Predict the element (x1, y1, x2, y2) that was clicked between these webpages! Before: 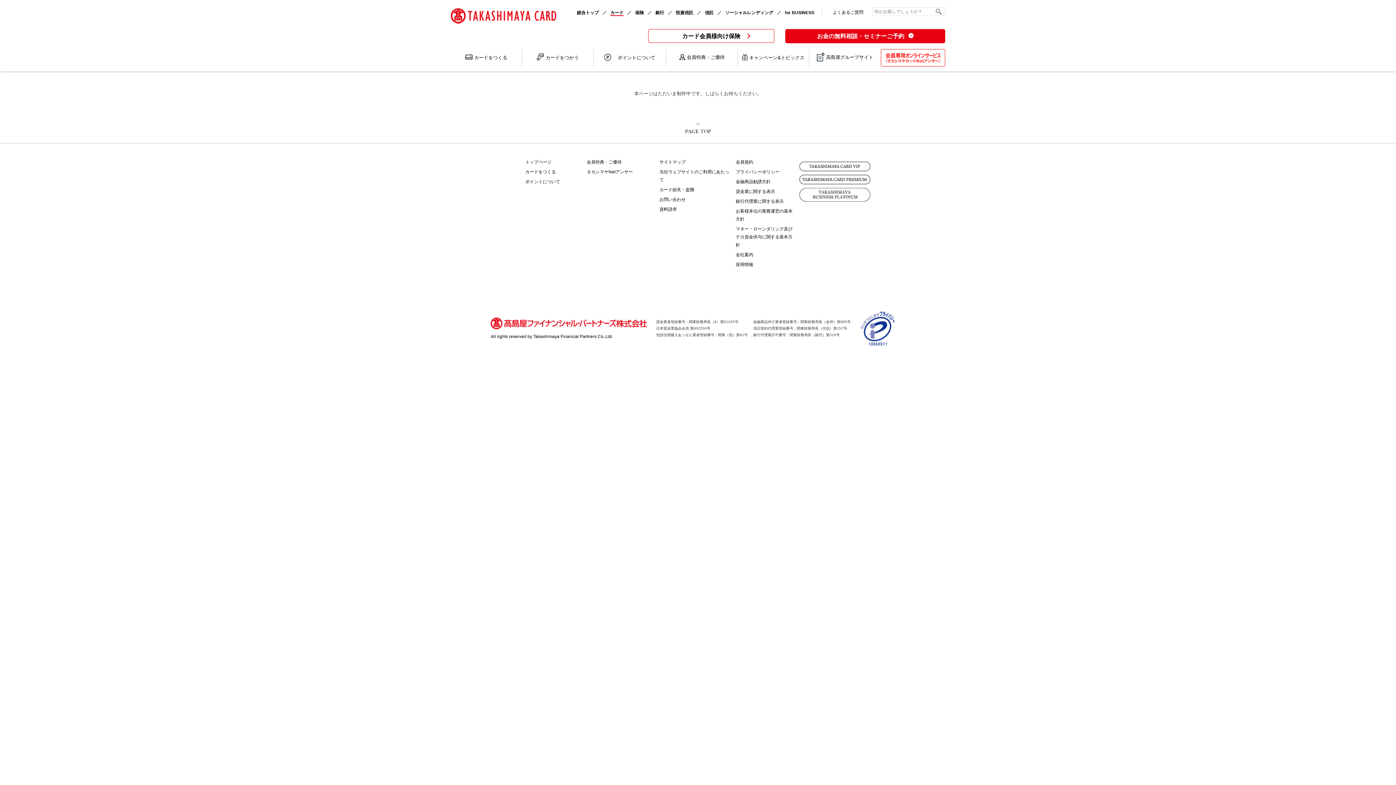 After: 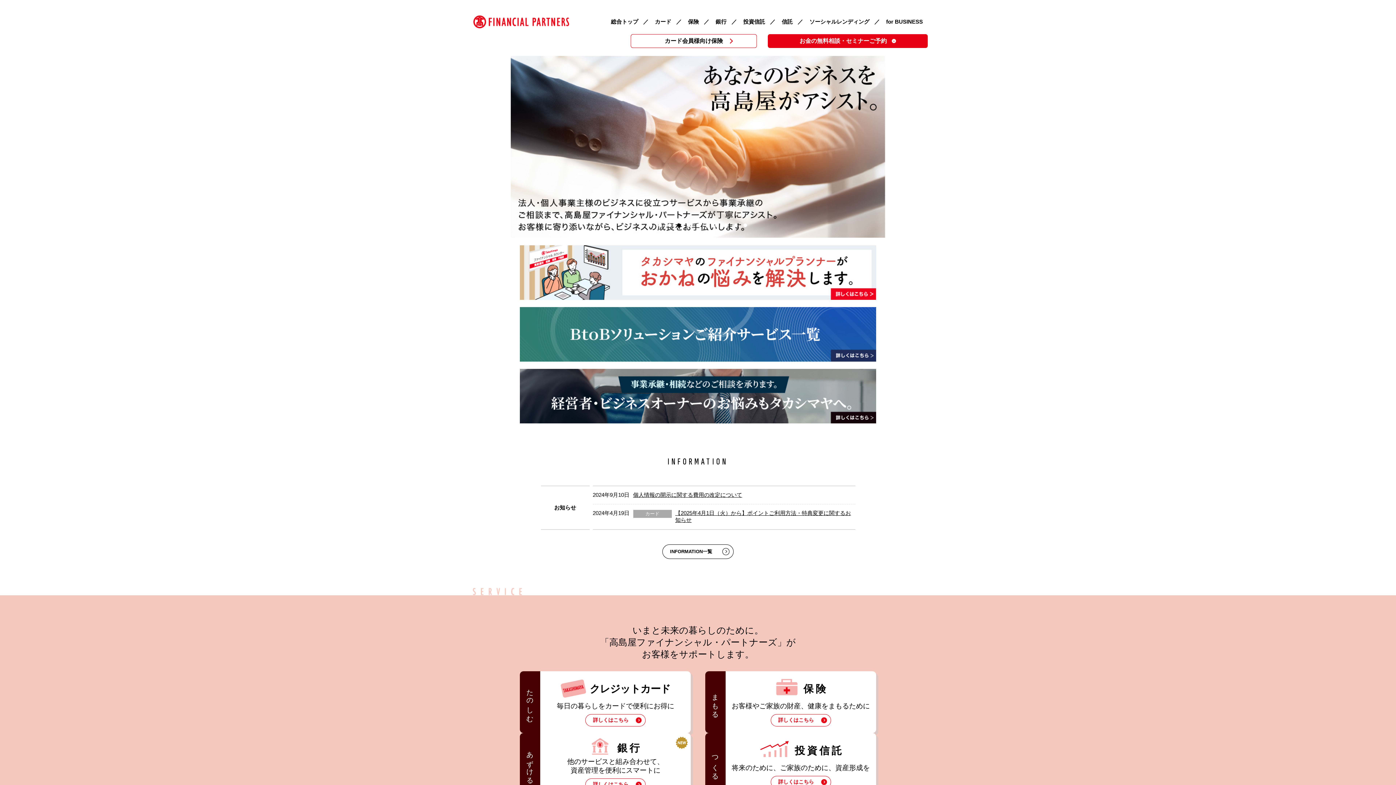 Action: label: 総合トップ bbox: (577, 10, 598, 15)